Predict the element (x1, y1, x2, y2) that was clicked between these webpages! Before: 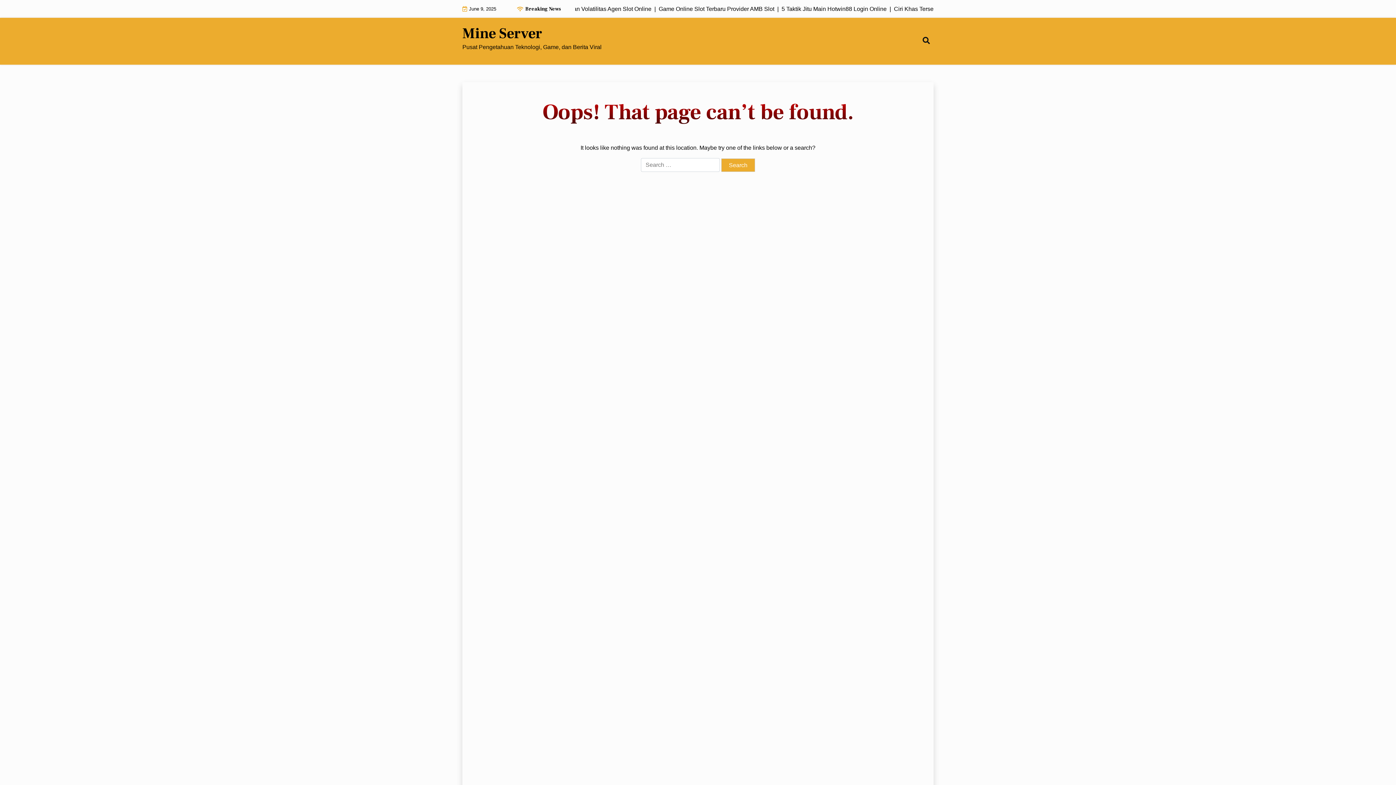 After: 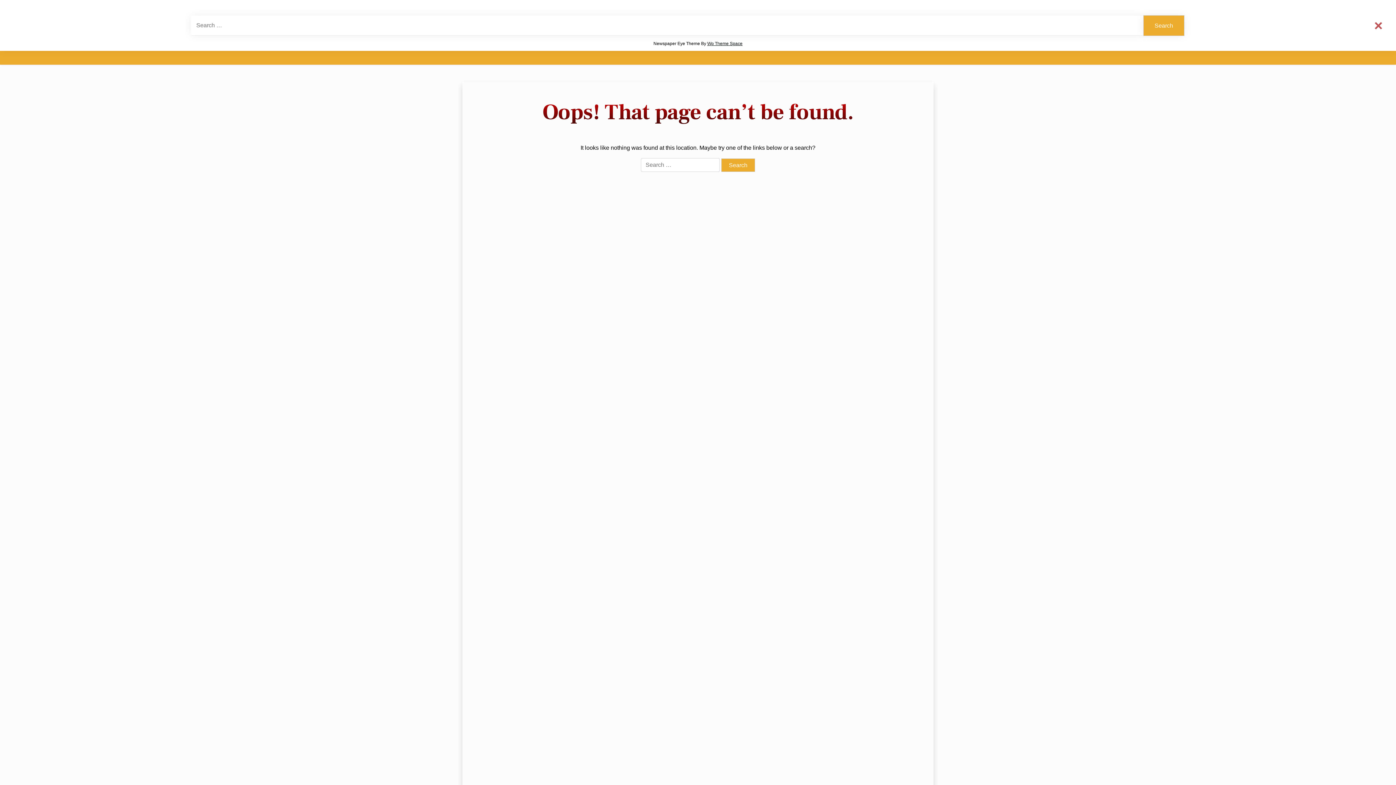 Action: bbox: (919, 36, 930, 45)